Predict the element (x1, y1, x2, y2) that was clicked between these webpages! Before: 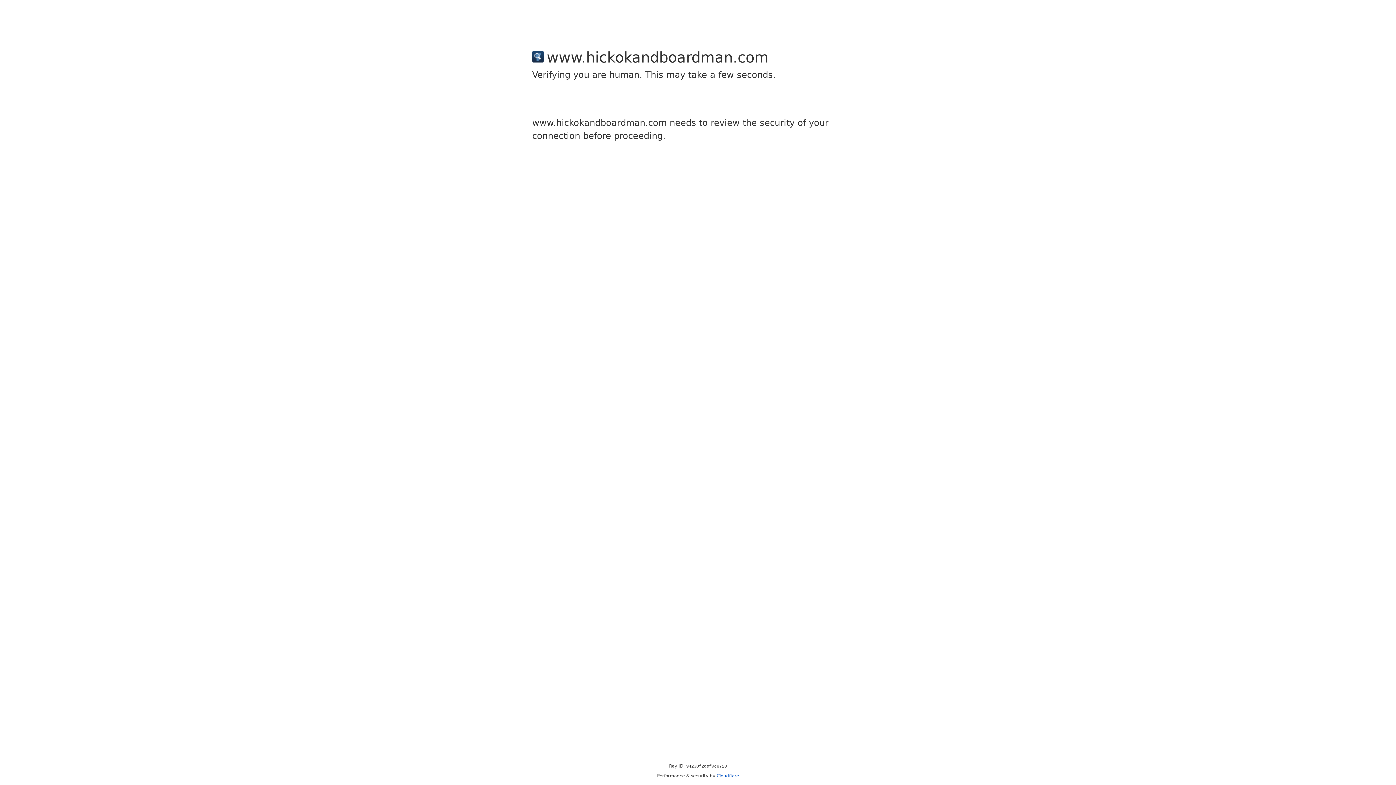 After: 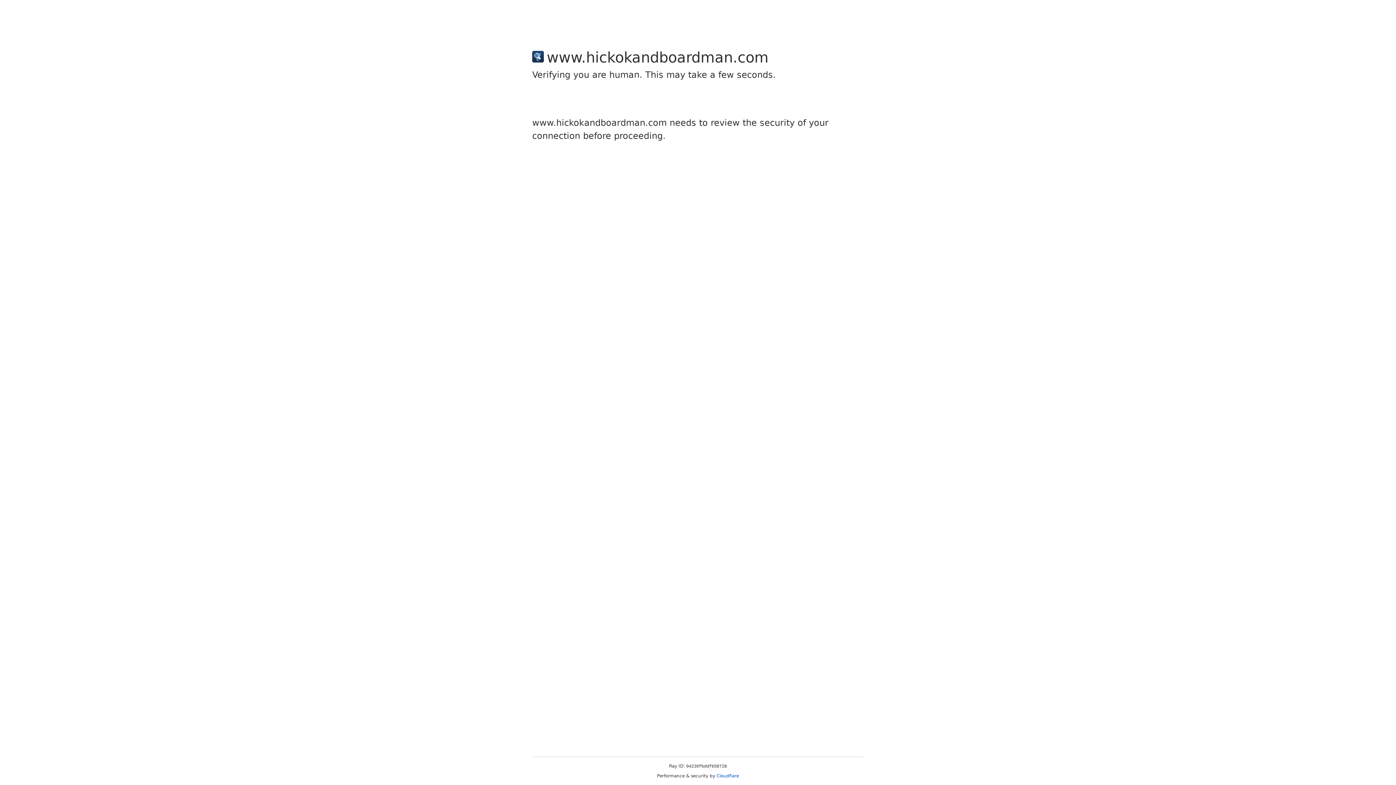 Action: label: Cloudflare bbox: (716, 773, 739, 778)